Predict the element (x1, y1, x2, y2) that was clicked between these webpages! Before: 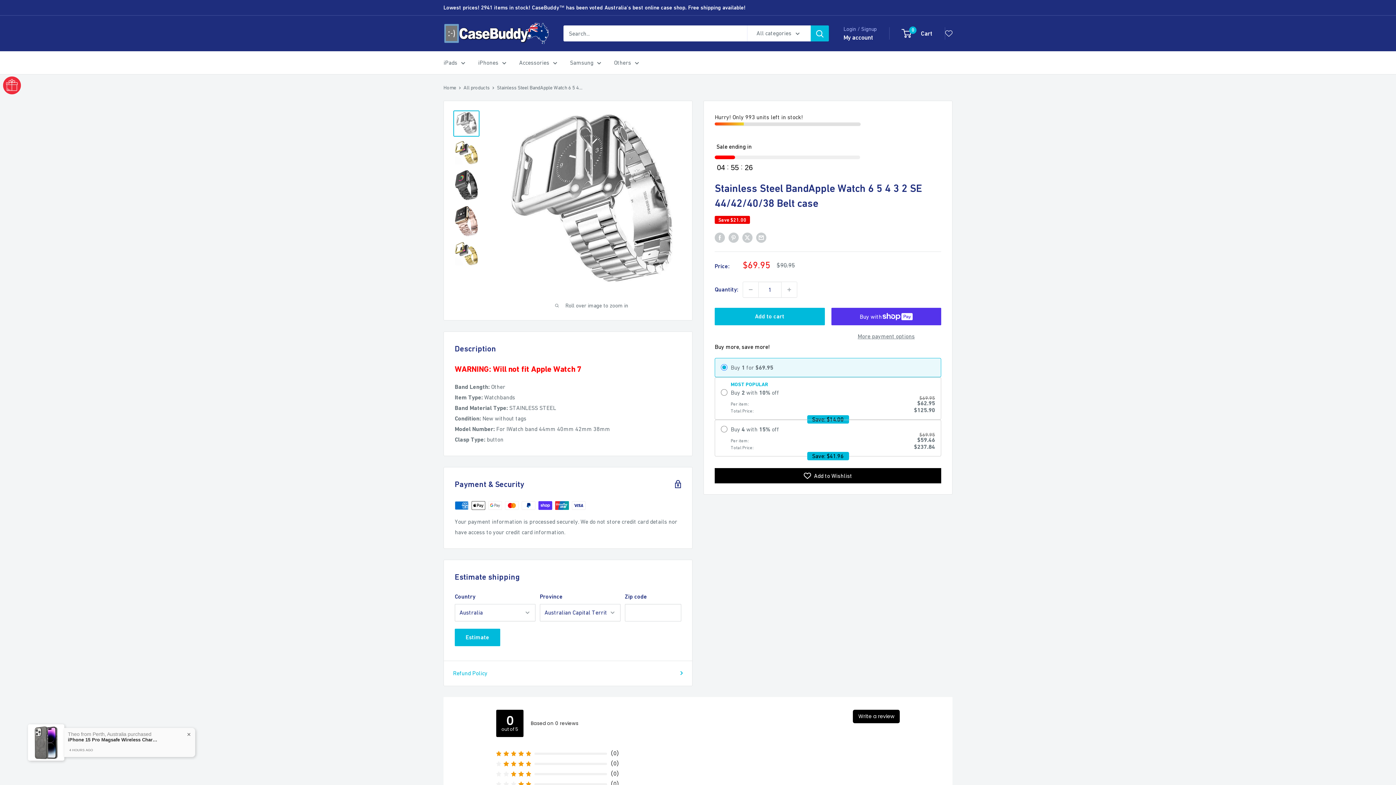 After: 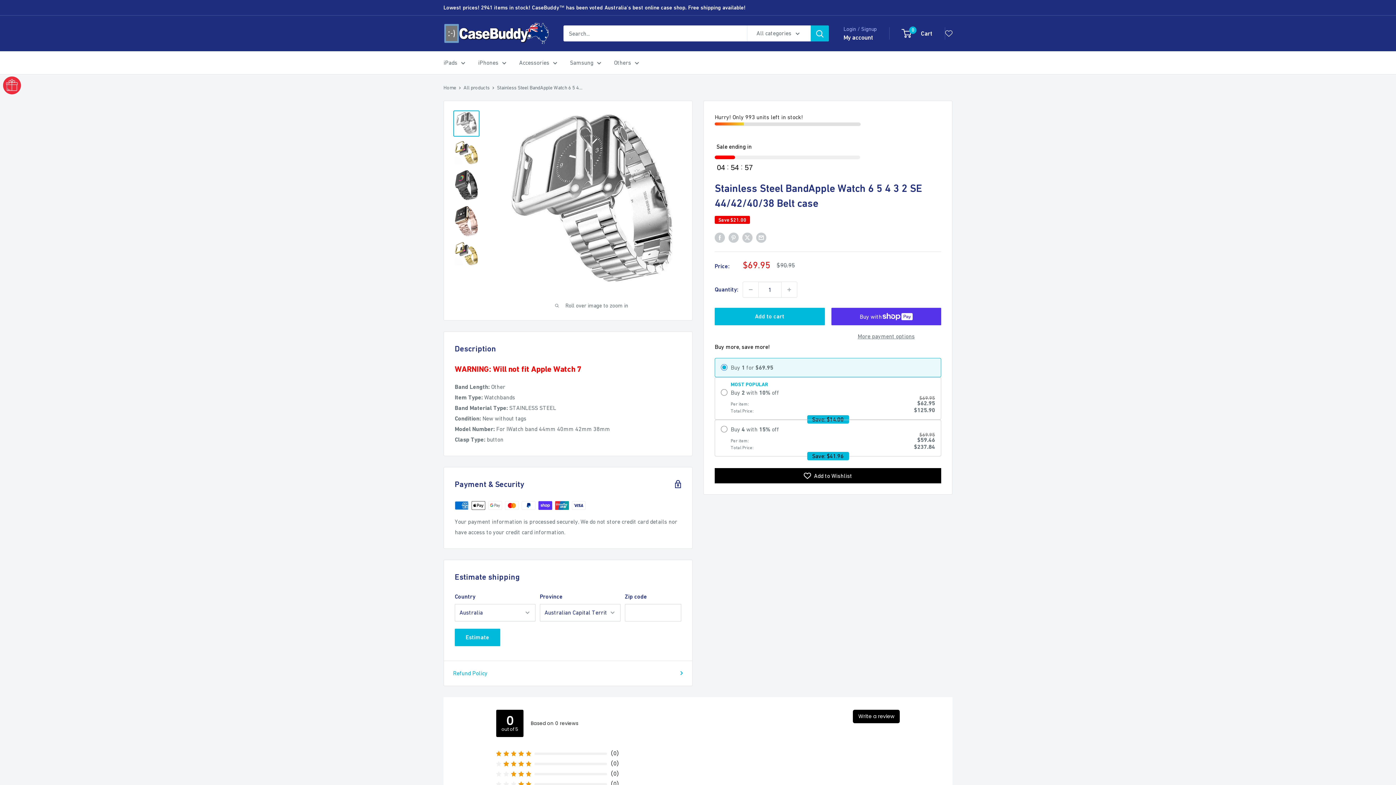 Action: bbox: (453, 110, 479, 136)